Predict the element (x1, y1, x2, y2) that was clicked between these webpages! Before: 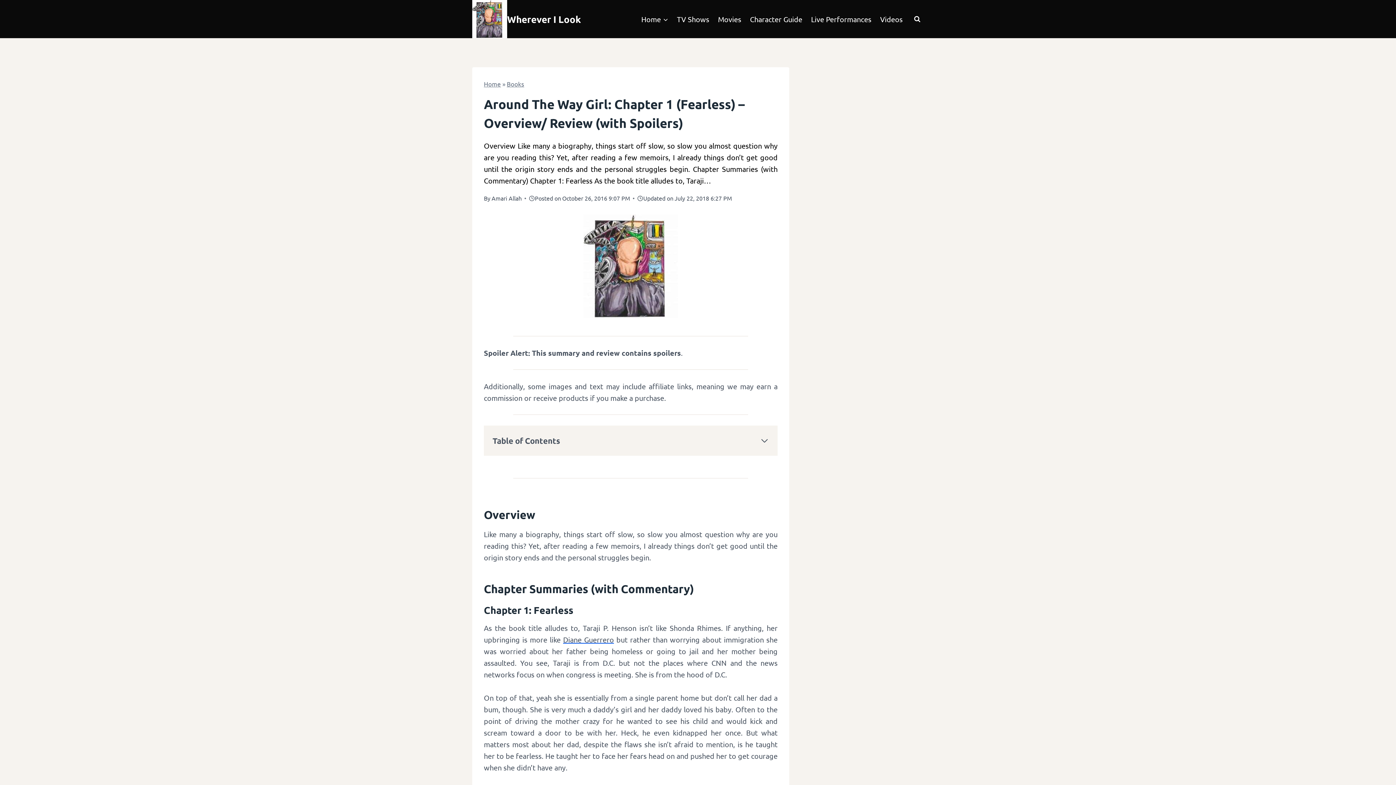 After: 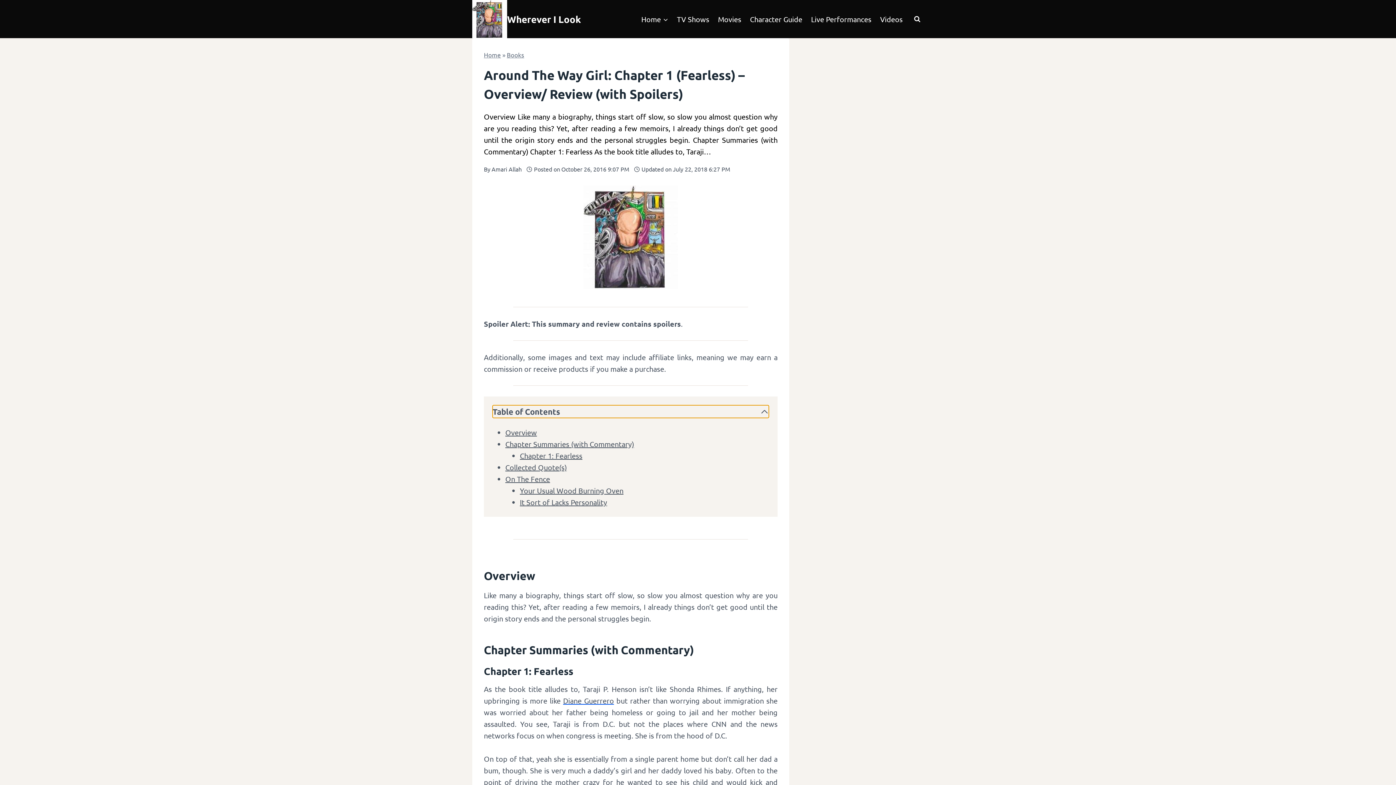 Action: bbox: (492, 434, 769, 447) label: Expand Table of Contents